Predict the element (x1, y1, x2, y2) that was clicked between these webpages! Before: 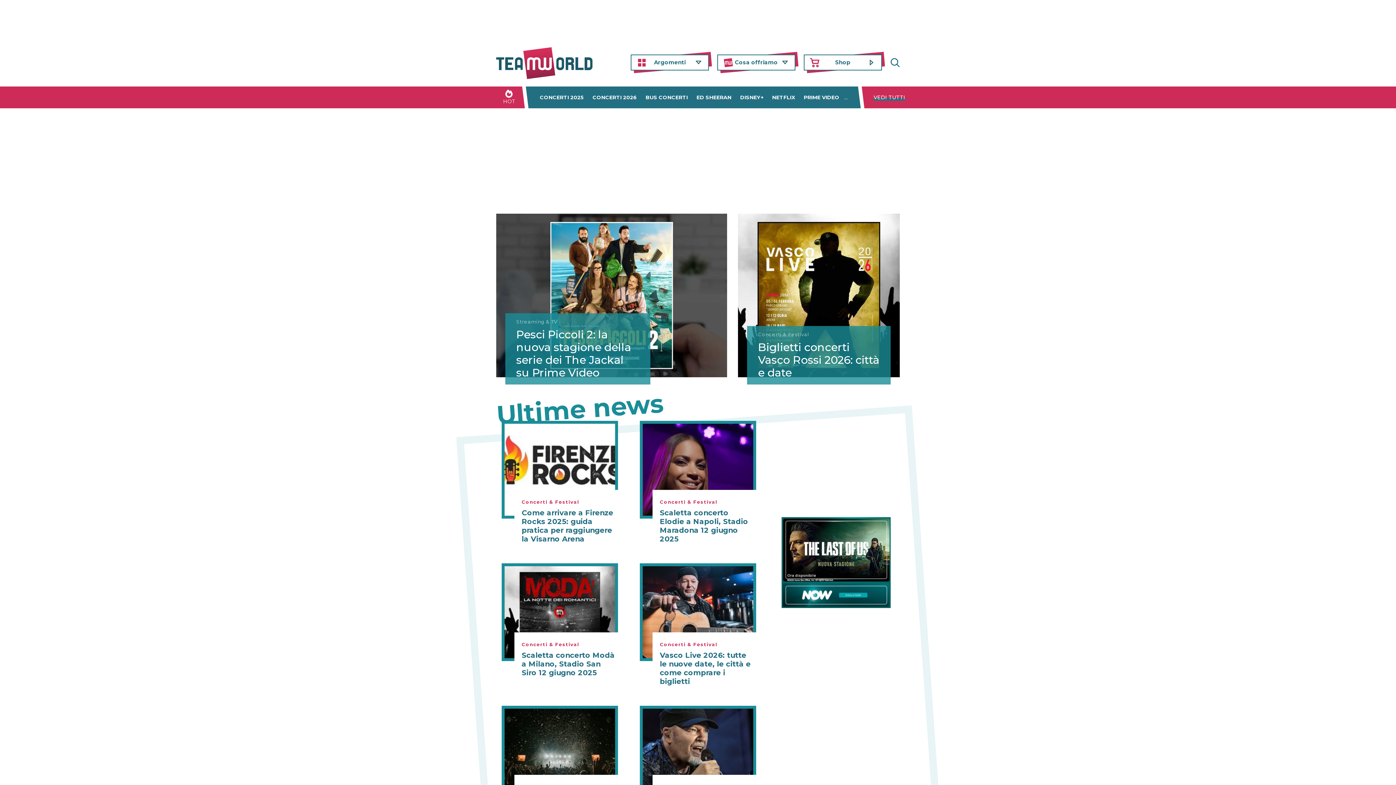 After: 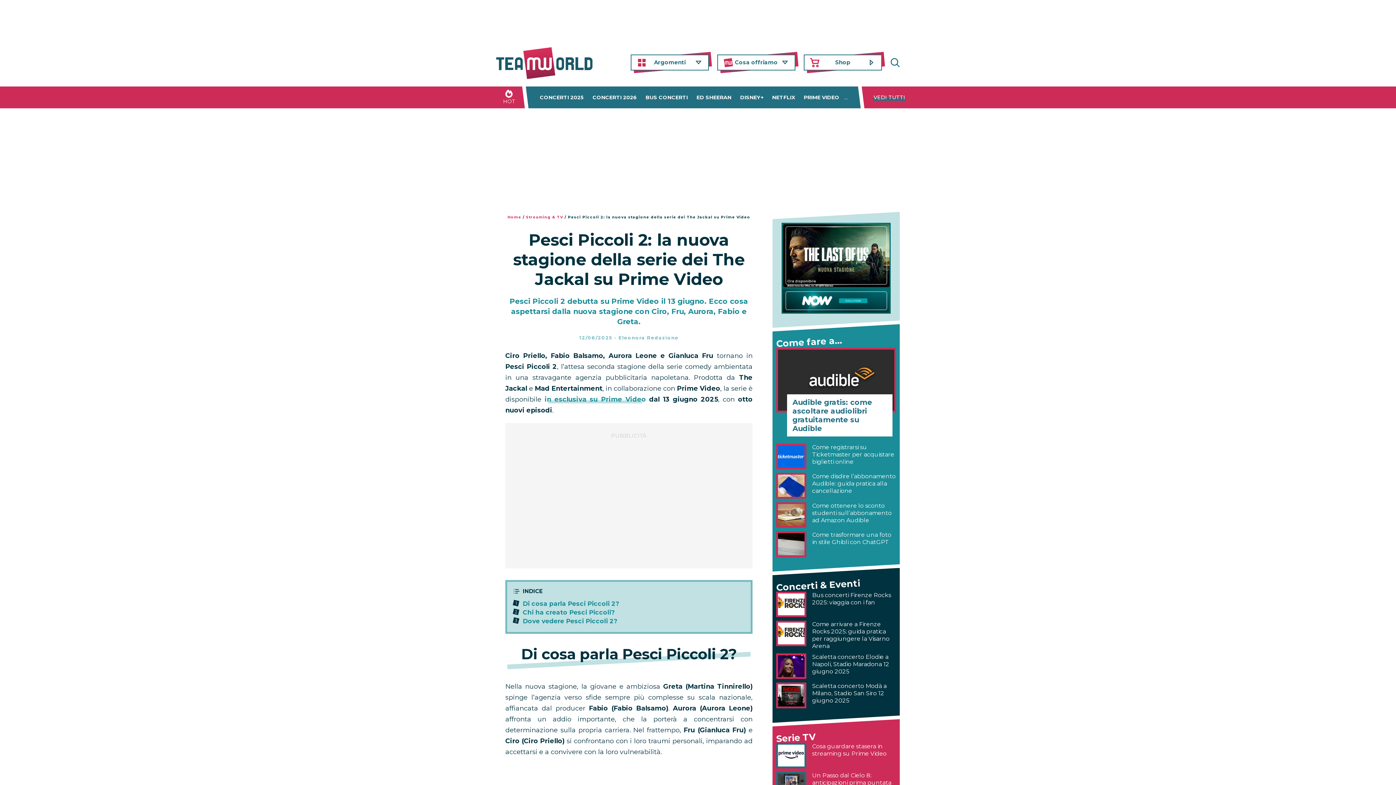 Action: bbox: (455, 213, 767, 377)